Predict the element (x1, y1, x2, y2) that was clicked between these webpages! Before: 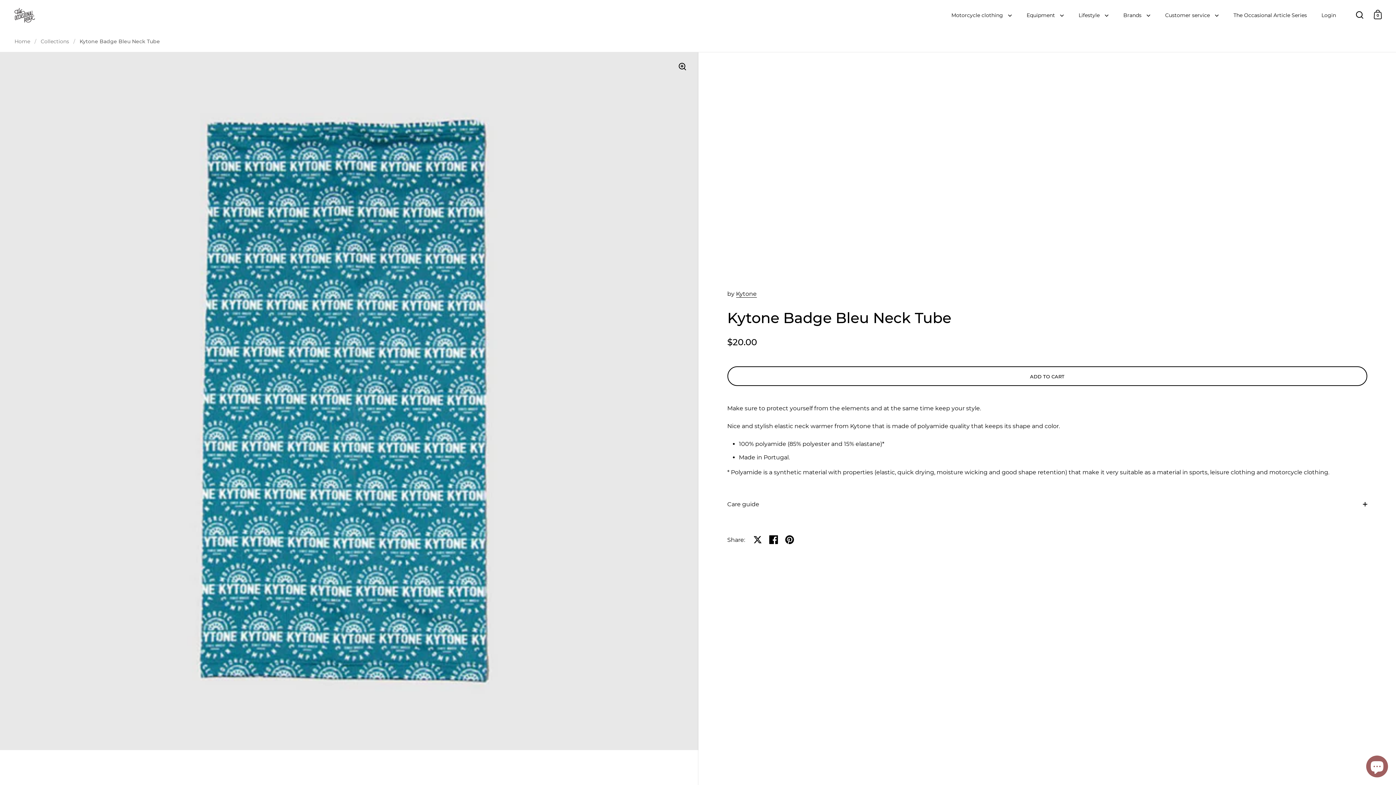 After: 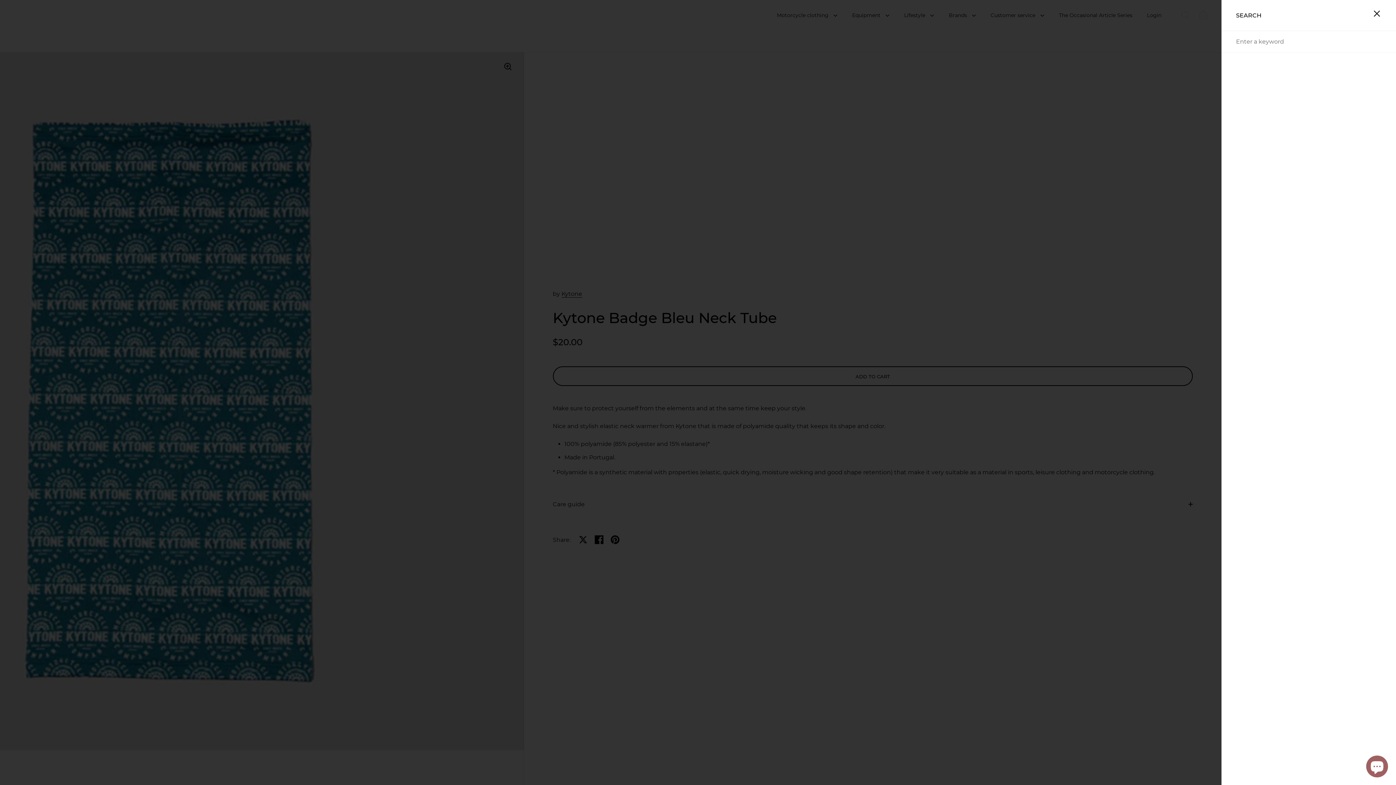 Action: bbox: (1356, 10, 1363, 18)